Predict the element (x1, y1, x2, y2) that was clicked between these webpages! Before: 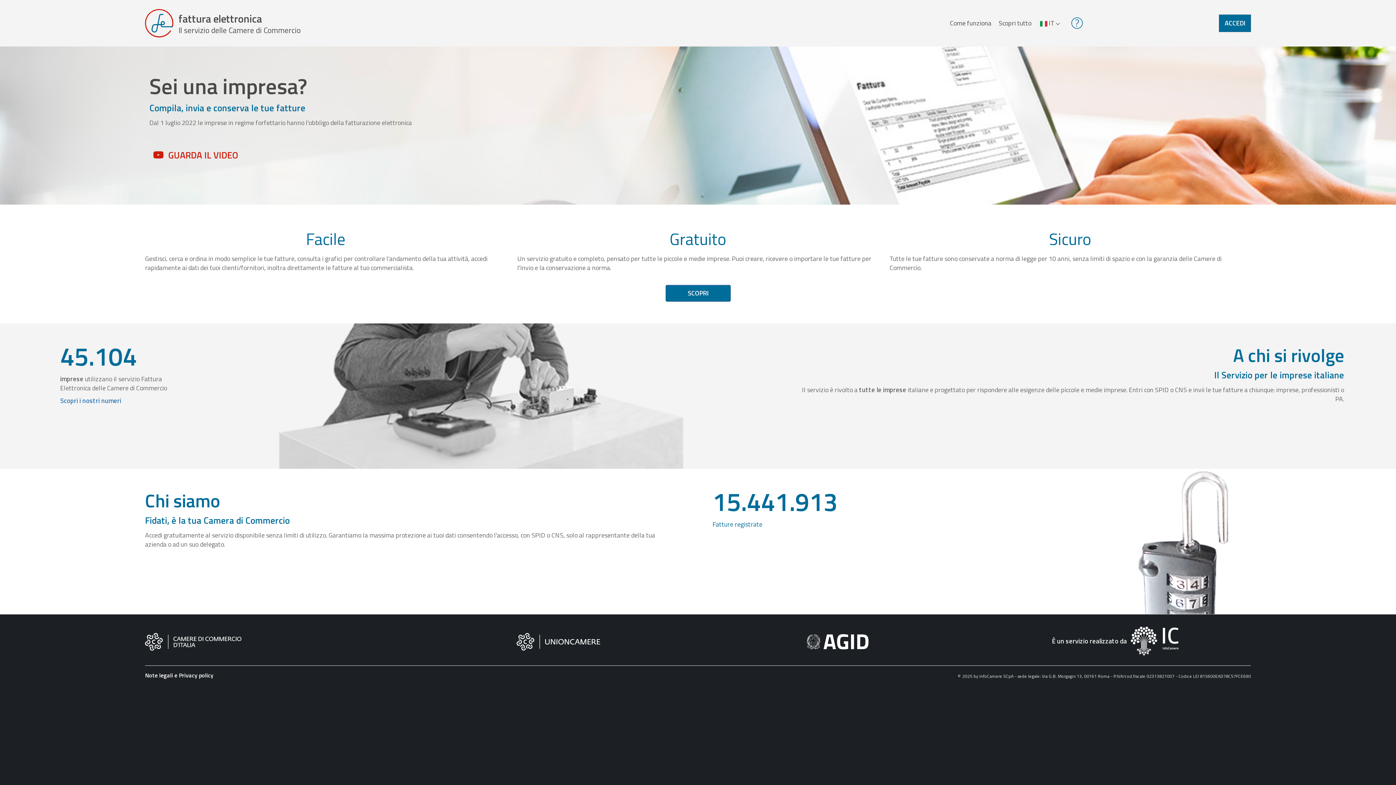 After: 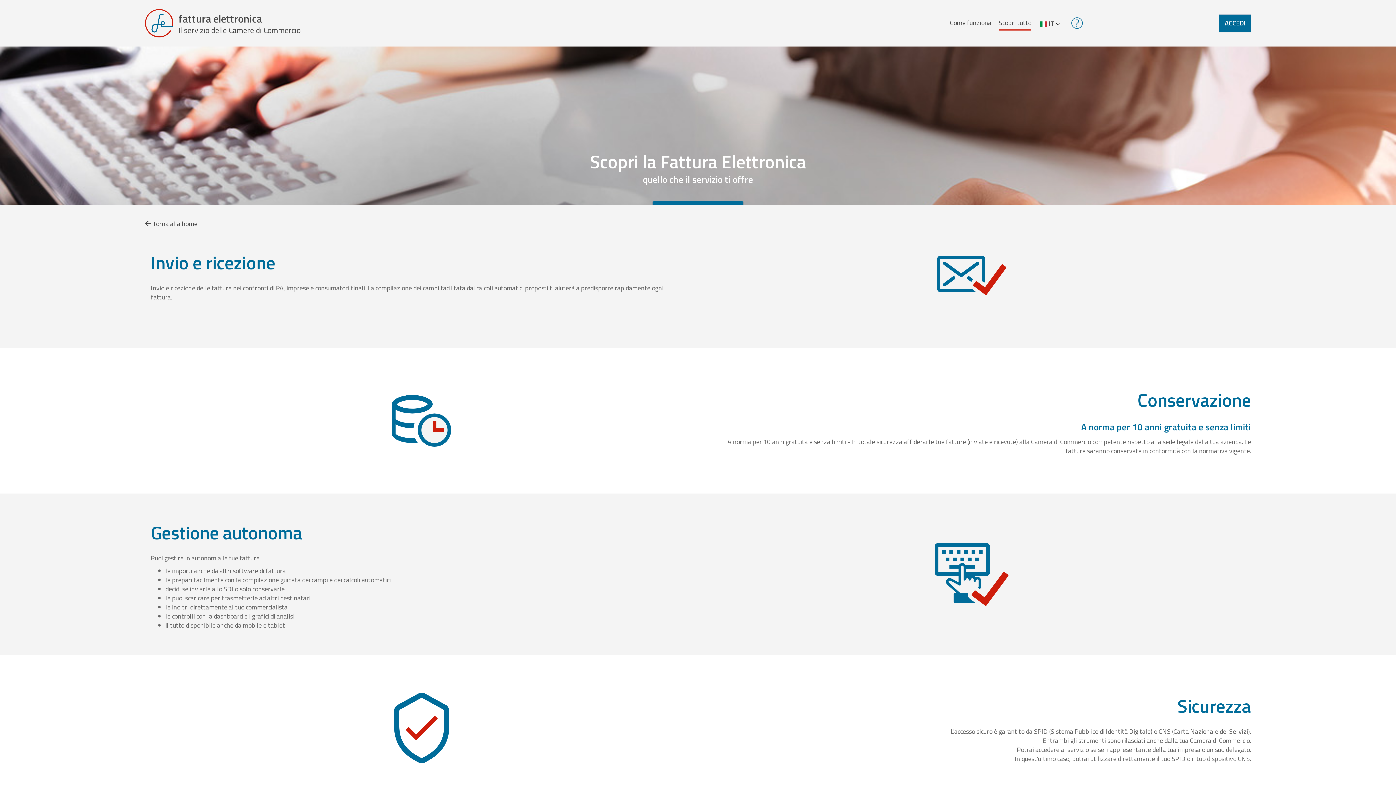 Action: bbox: (998, 16, 1031, 29) label: Scopri tutto